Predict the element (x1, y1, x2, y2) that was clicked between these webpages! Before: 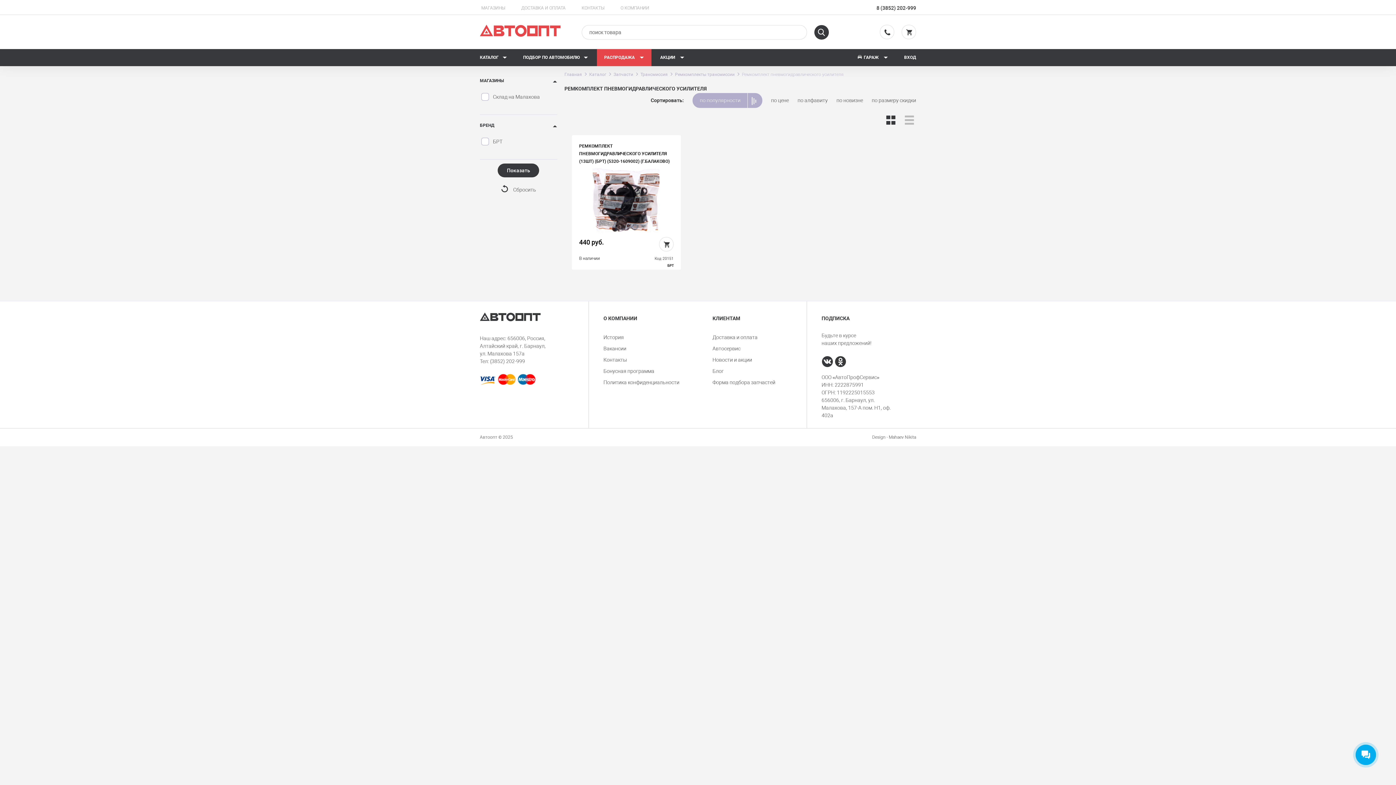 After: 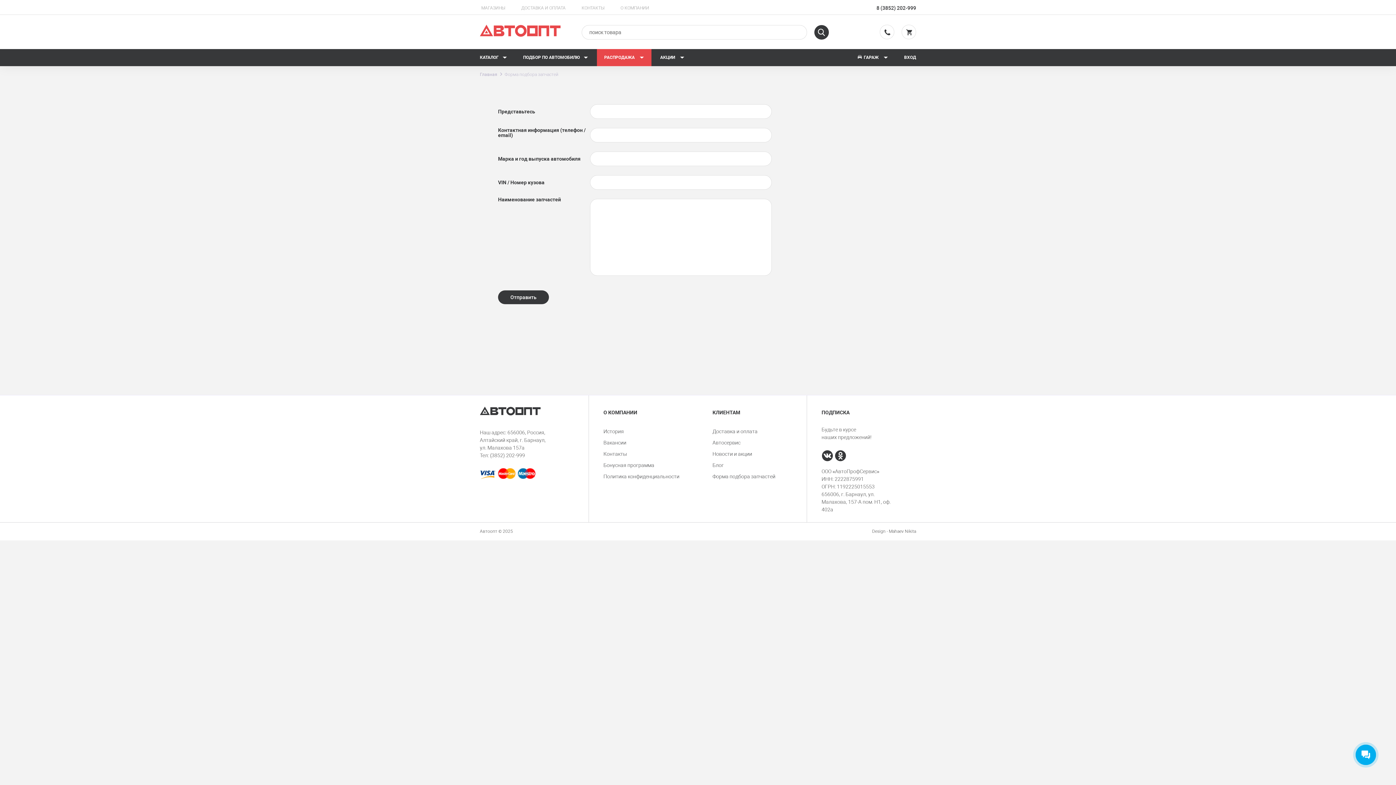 Action: label: Форма подбора запчастей bbox: (712, 377, 775, 388)